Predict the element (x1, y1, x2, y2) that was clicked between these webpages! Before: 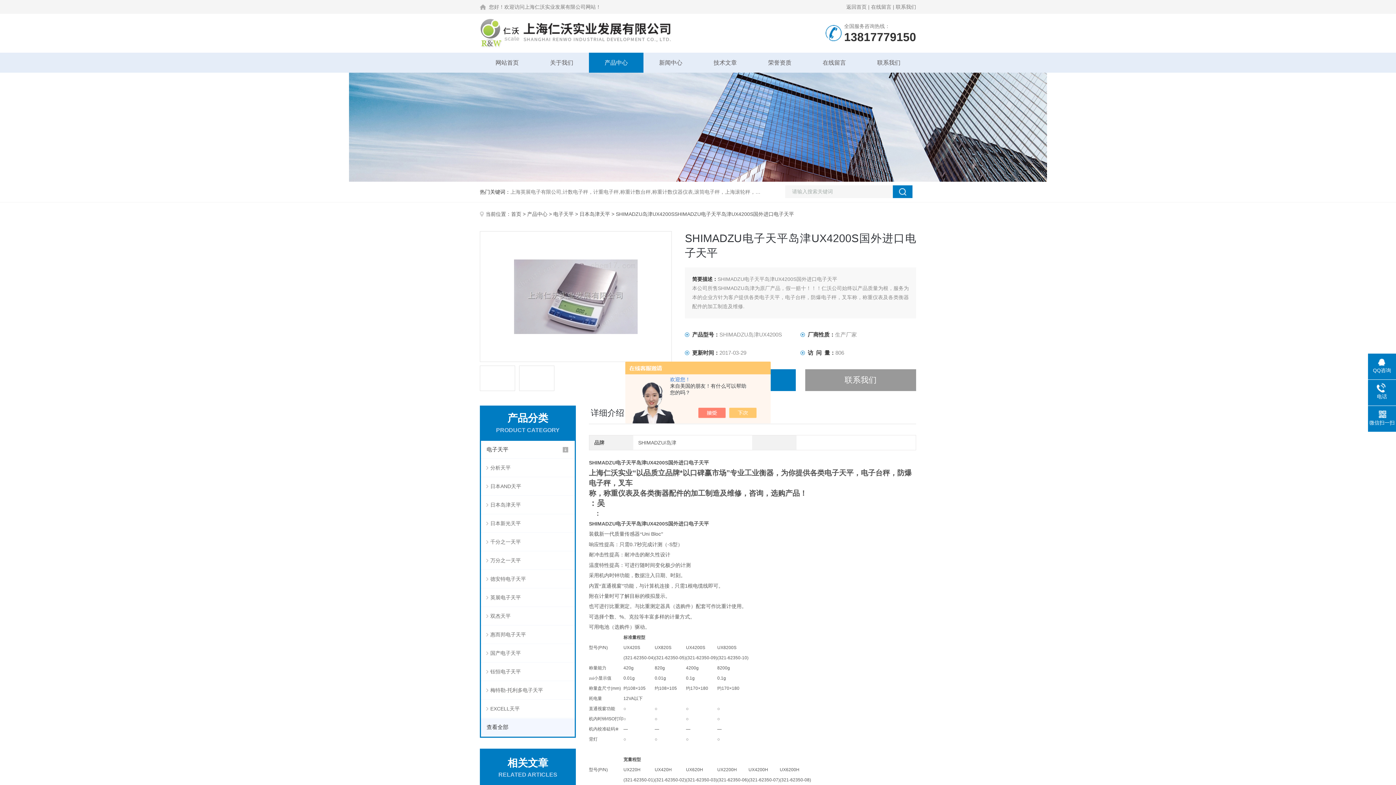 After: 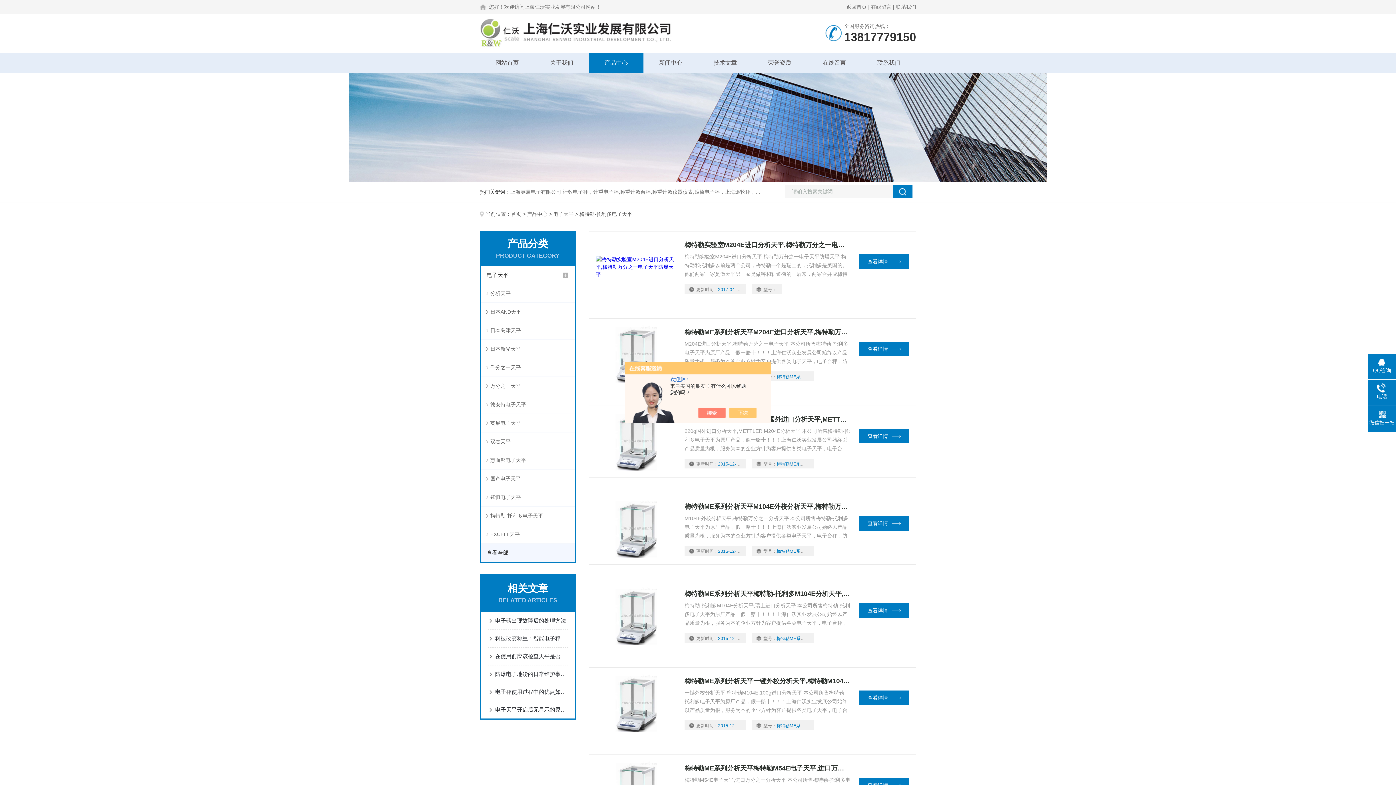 Action: label: 梅特勒-托利多电子天平 bbox: (481, 681, 574, 700)